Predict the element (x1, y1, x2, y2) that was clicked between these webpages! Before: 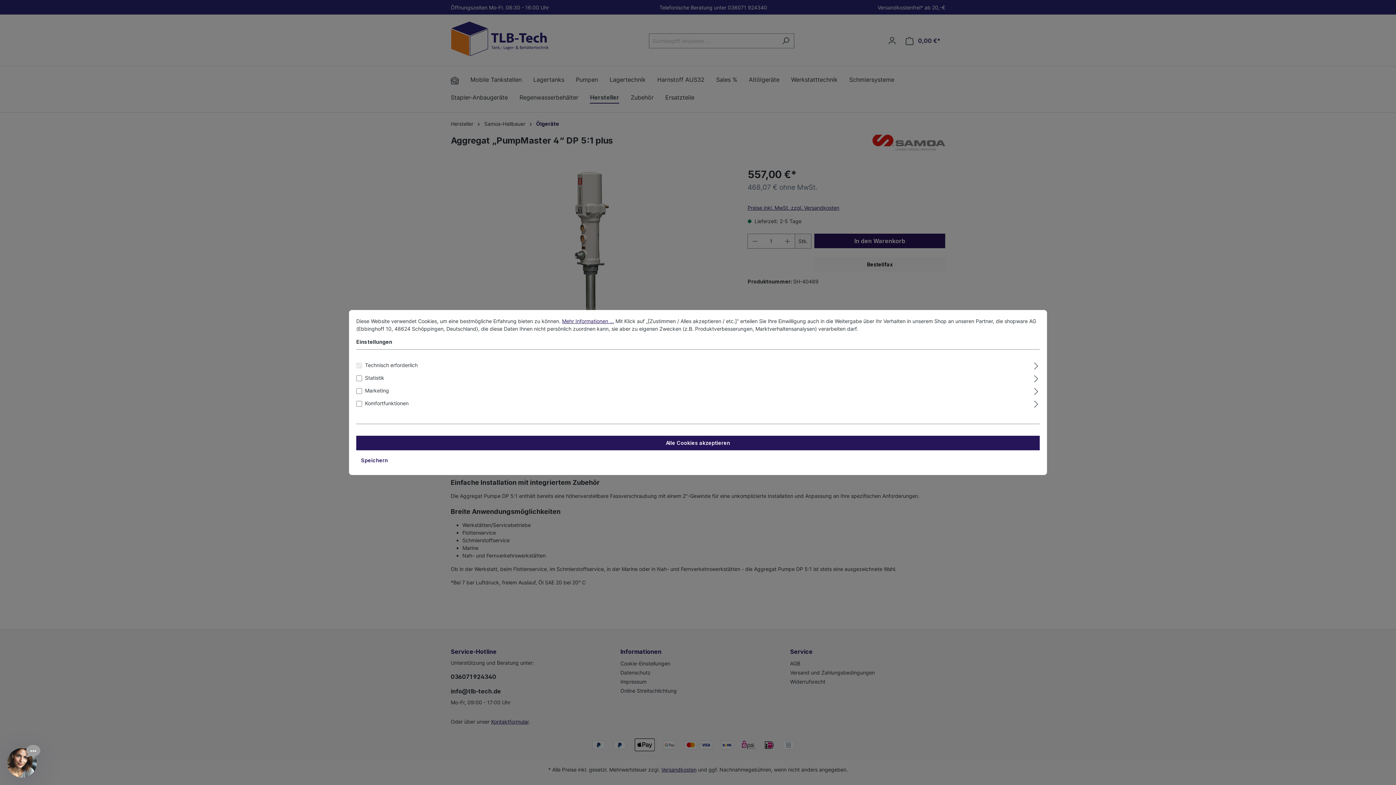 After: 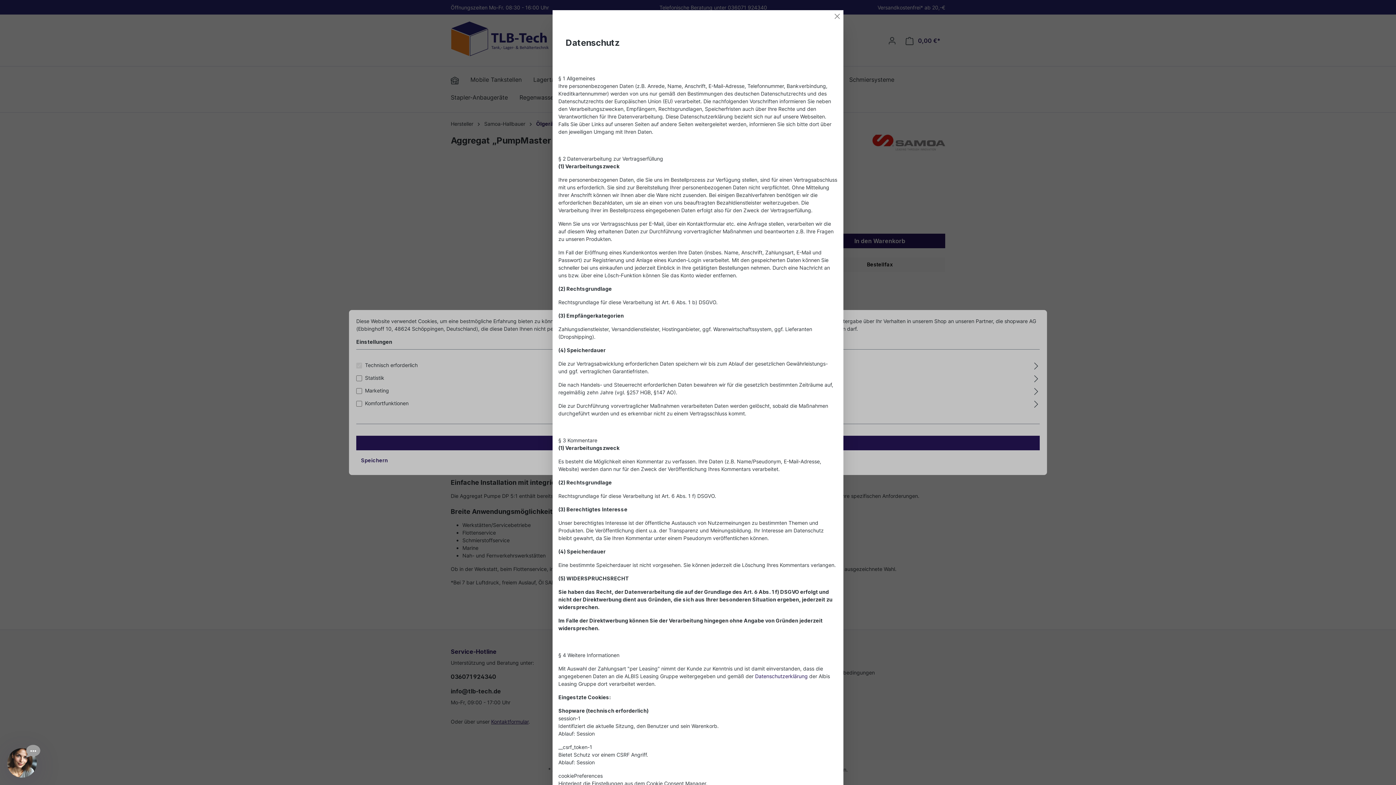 Action: label: Mehr Informationen ... bbox: (562, 318, 614, 324)